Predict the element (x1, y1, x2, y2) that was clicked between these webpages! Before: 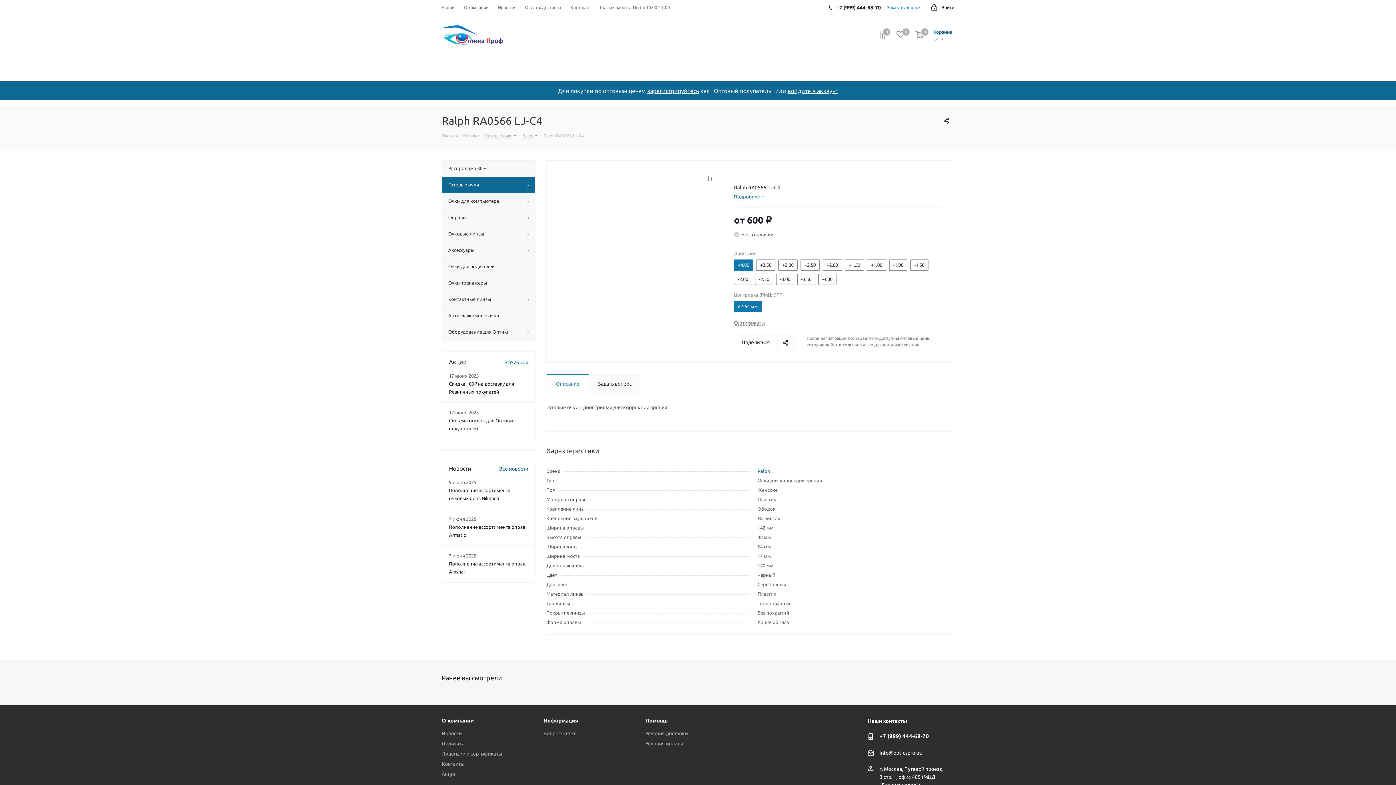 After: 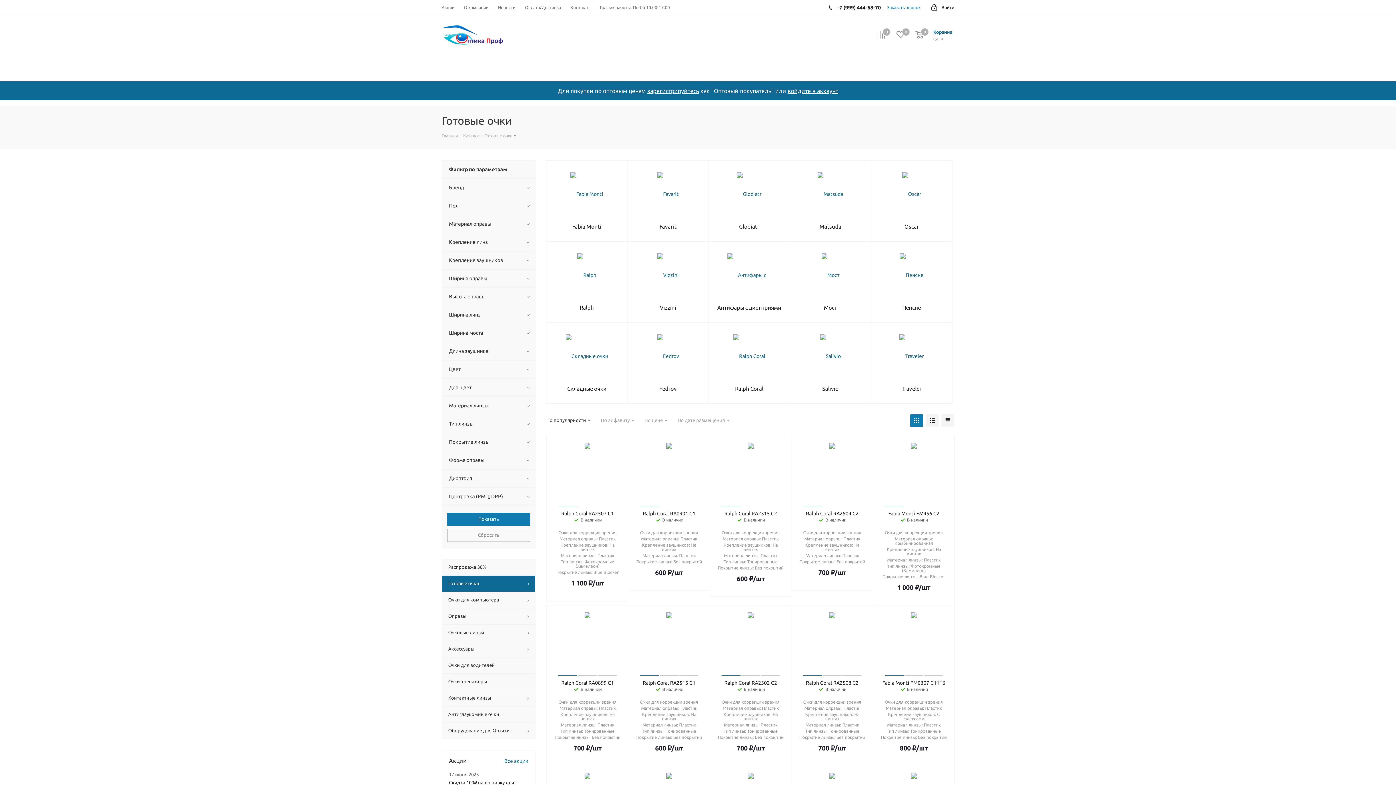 Action: label: Готовые очки bbox: (484, 132, 512, 138)